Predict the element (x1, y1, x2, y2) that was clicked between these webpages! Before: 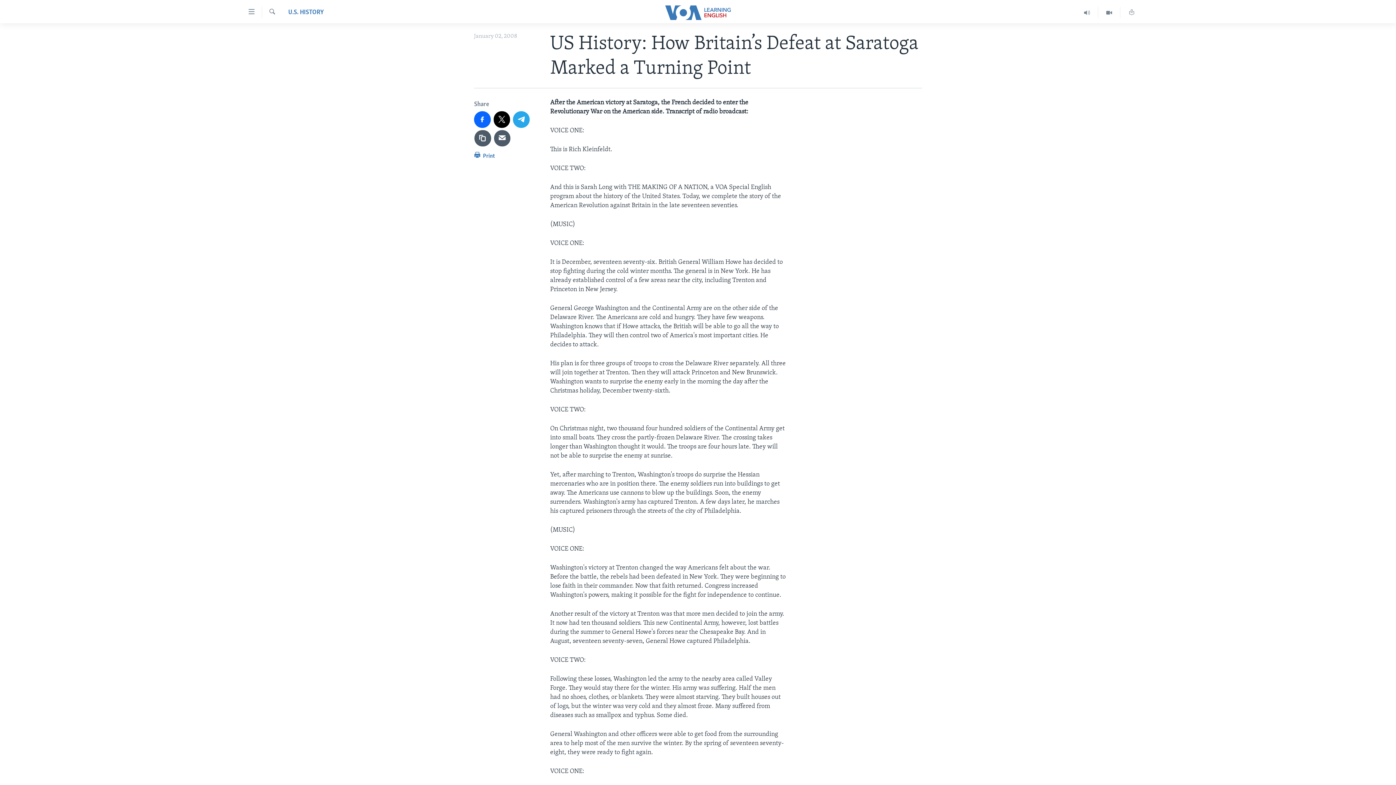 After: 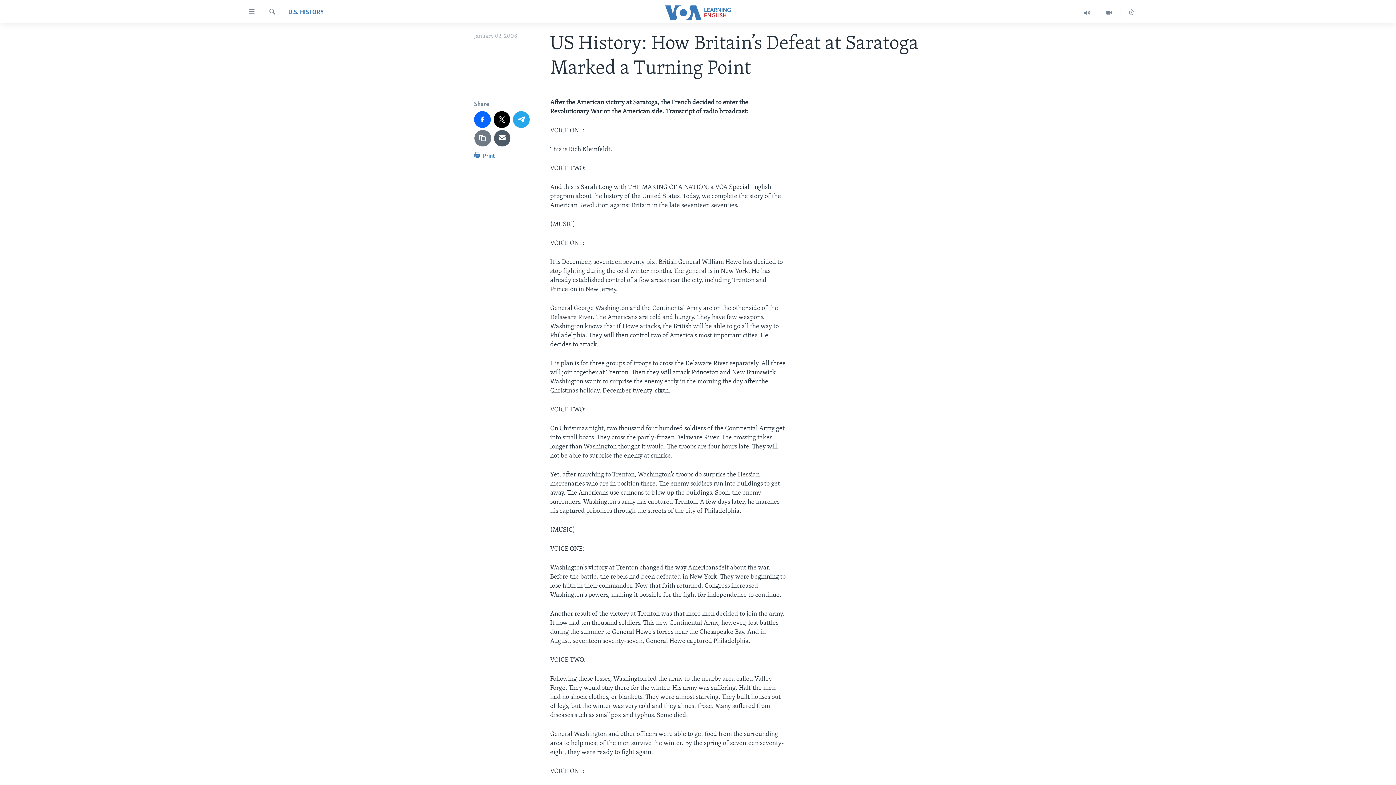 Action: bbox: (474, 130, 491, 146)